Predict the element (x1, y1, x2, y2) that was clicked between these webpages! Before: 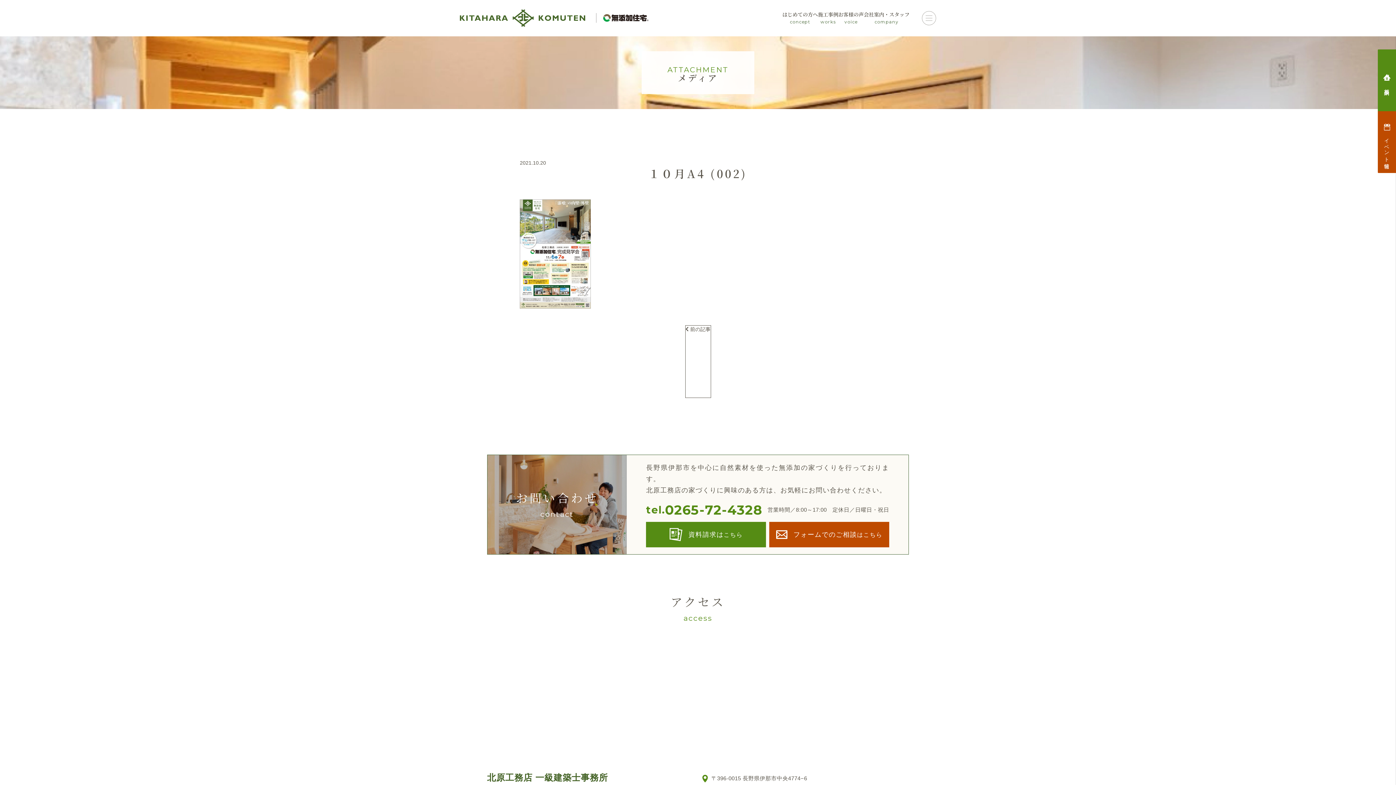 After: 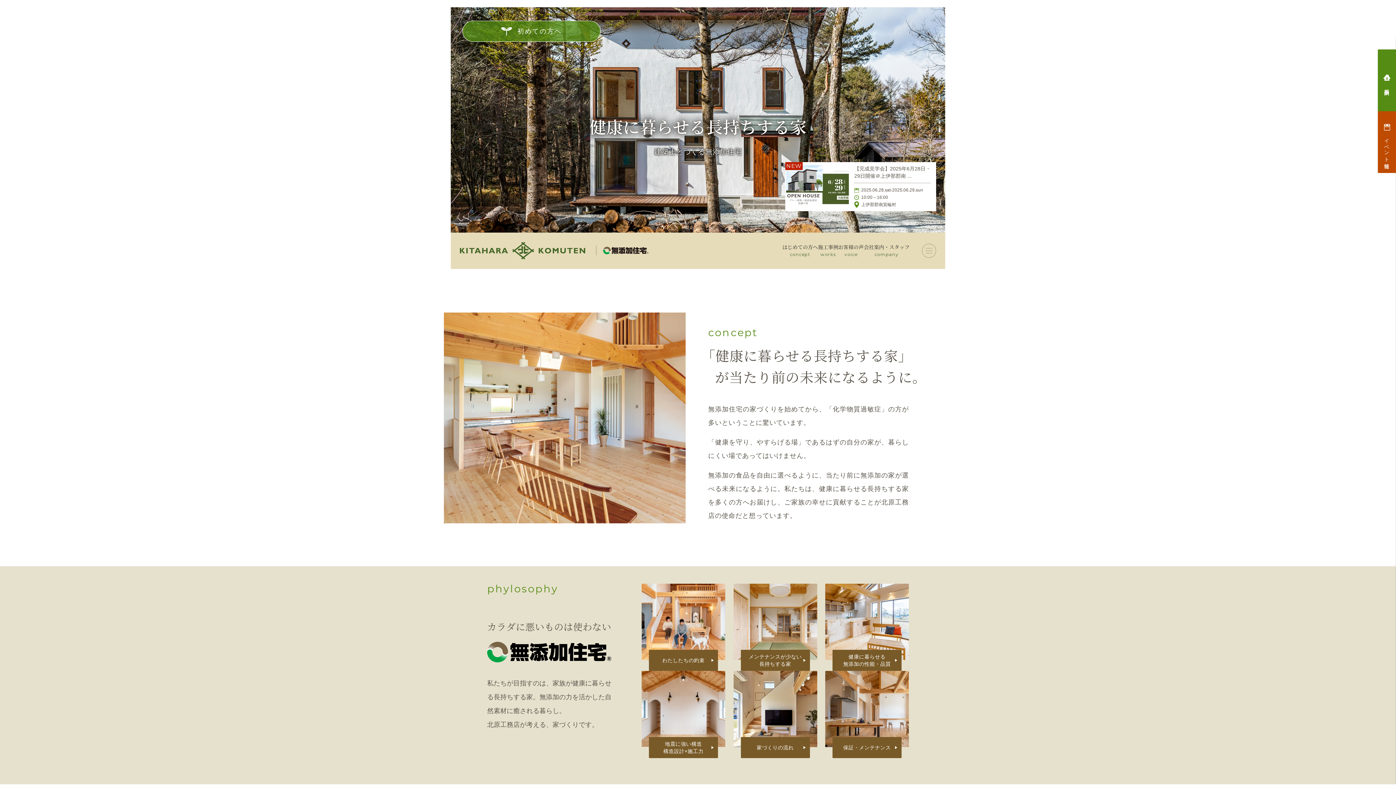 Action: bbox: (460, 9, 648, 26)